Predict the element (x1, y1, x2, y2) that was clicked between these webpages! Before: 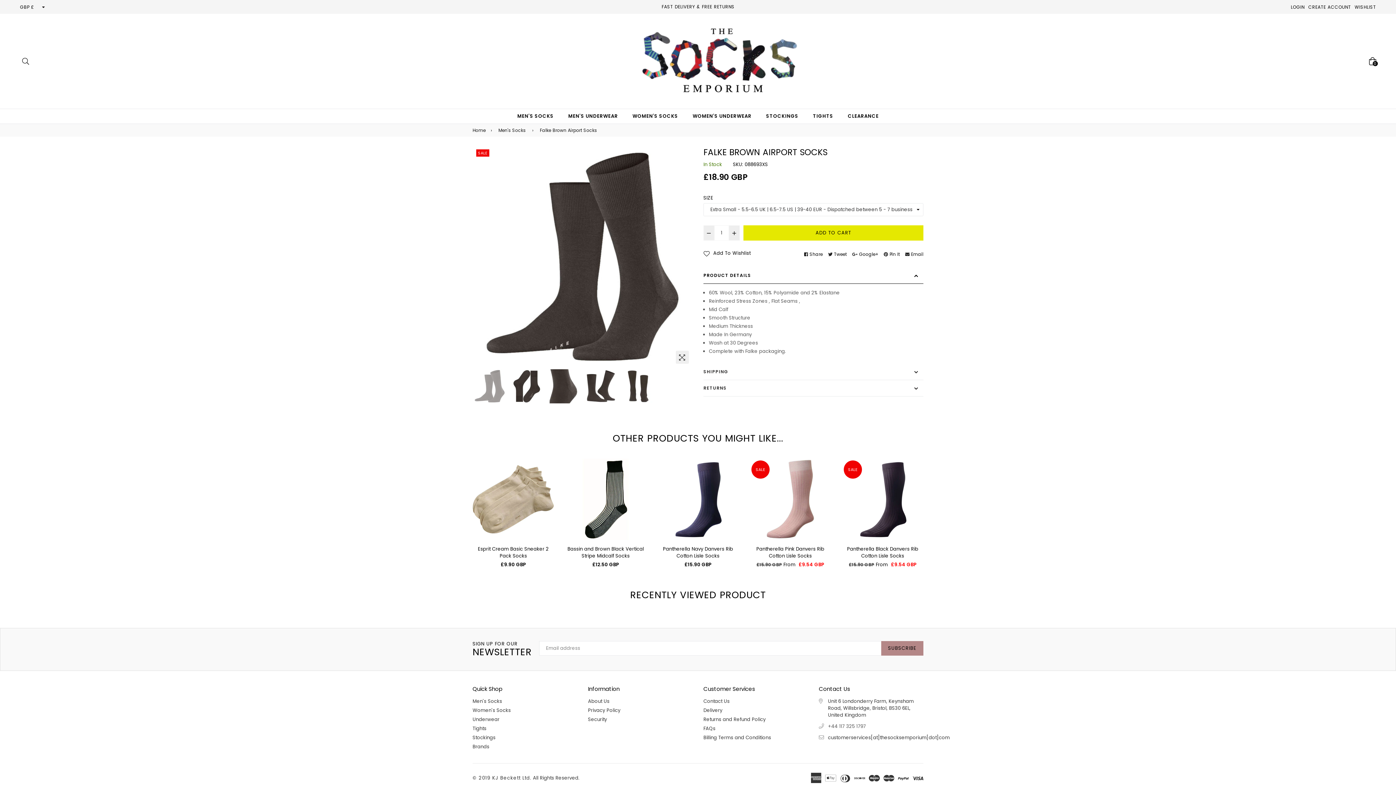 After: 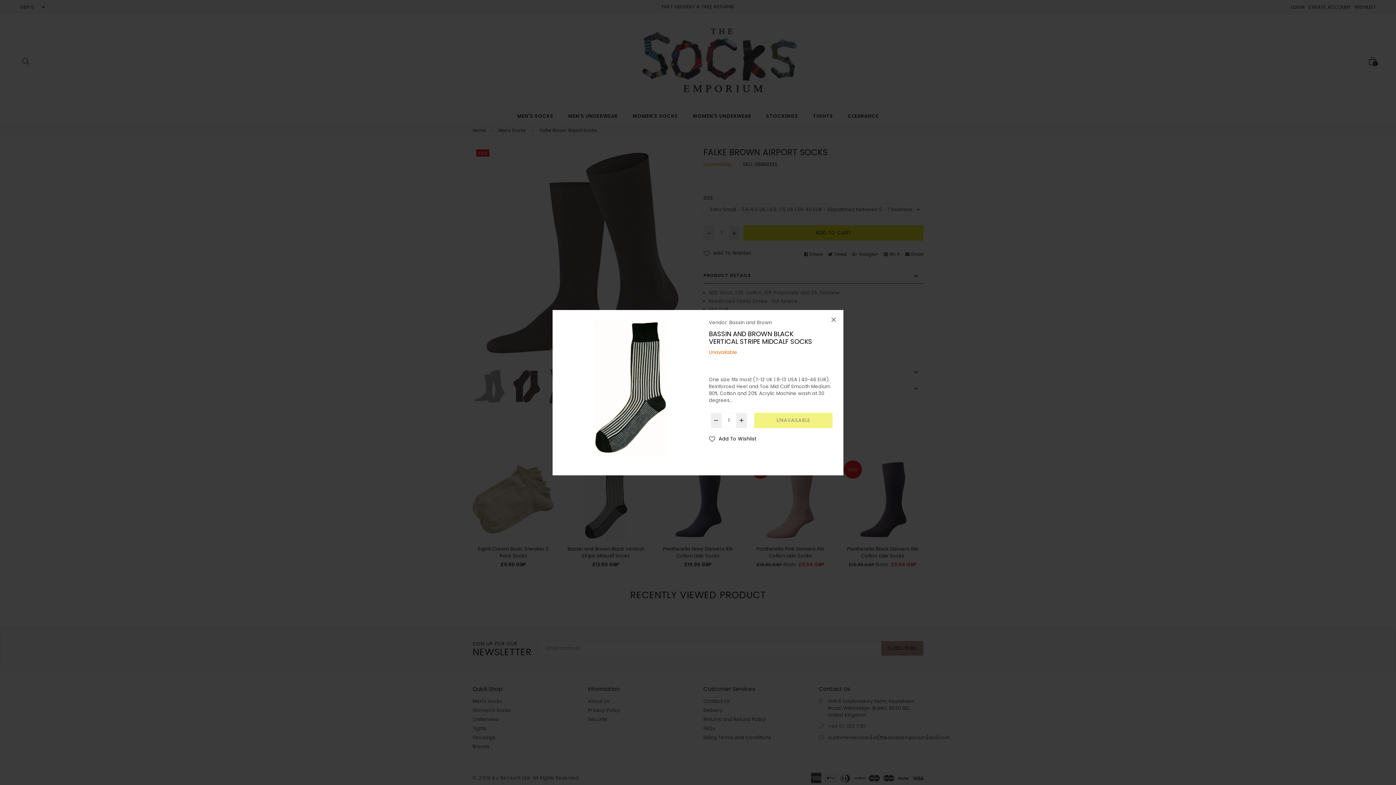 Action: bbox: (632, 469, 644, 482)